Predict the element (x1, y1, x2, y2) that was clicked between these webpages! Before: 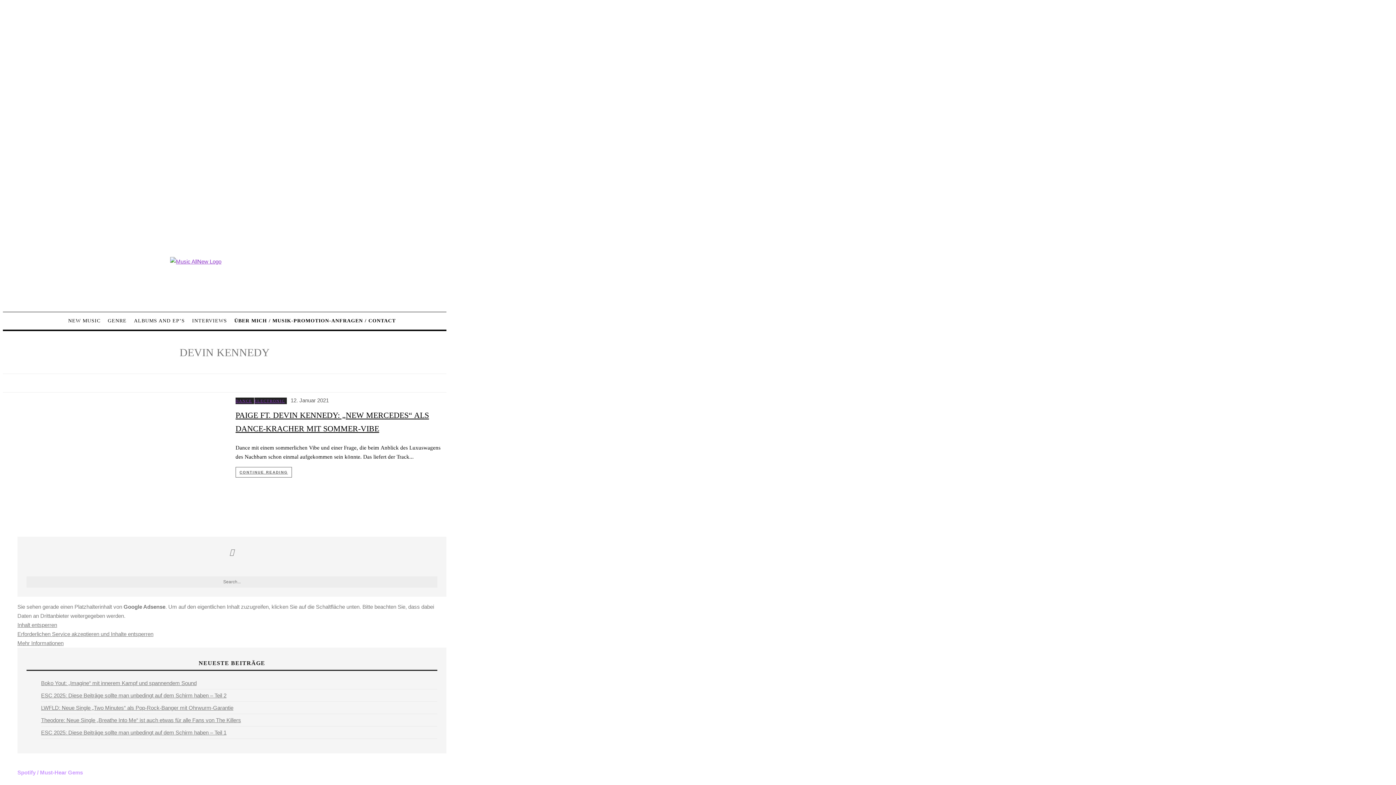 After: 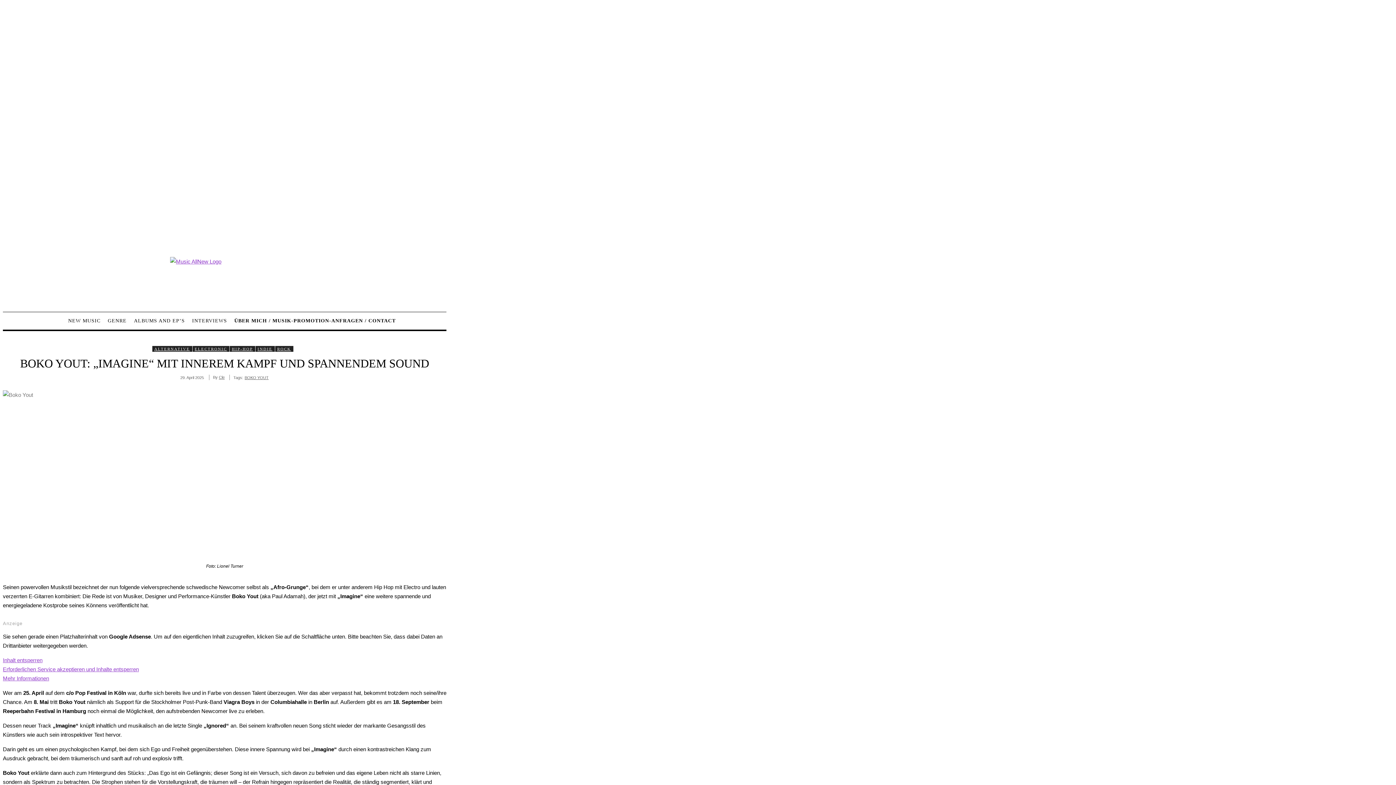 Action: label: Boko Yout: „Imagine“ mit innerem Kampf und spannendem Sound bbox: (41, 680, 196, 686)